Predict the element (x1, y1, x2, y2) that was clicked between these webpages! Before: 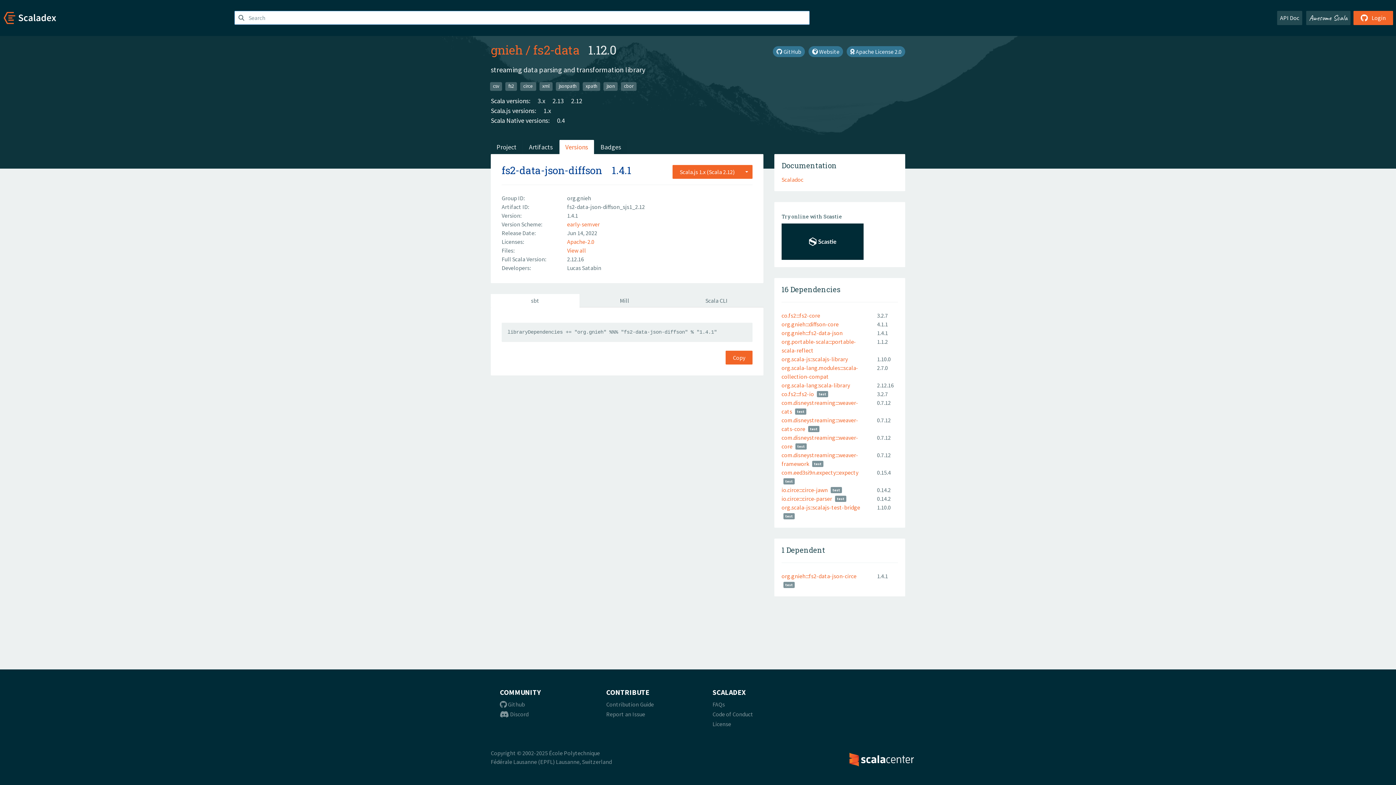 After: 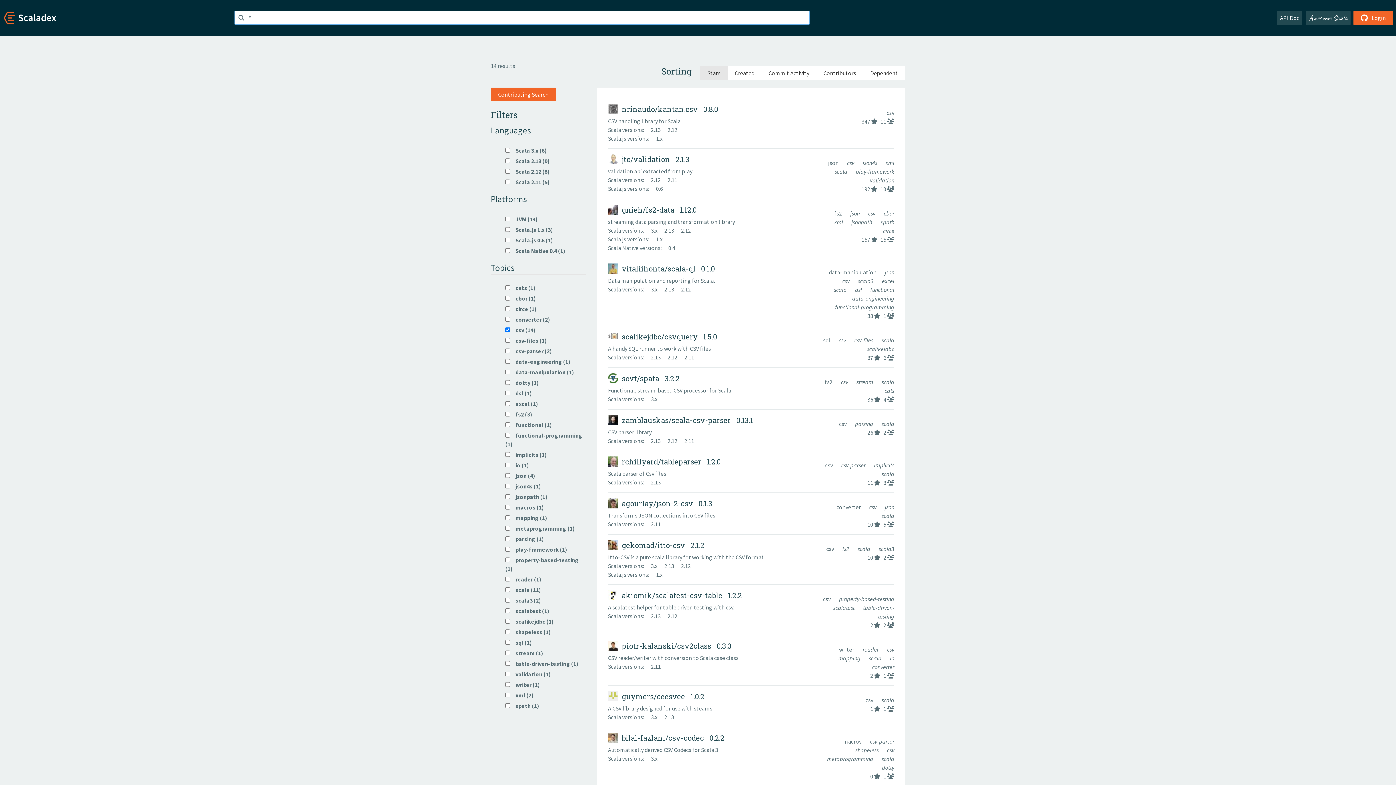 Action: label: csv bbox: (490, 82, 502, 90)